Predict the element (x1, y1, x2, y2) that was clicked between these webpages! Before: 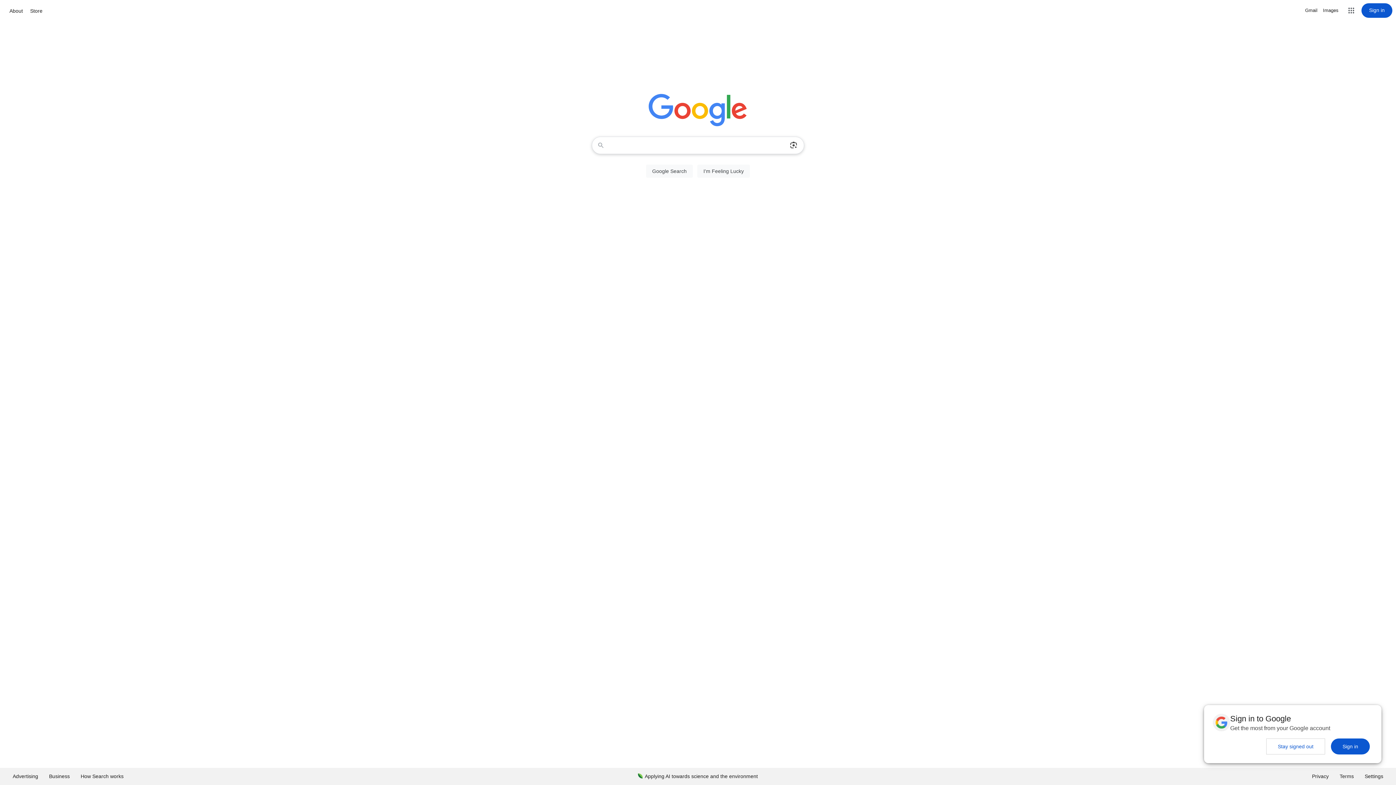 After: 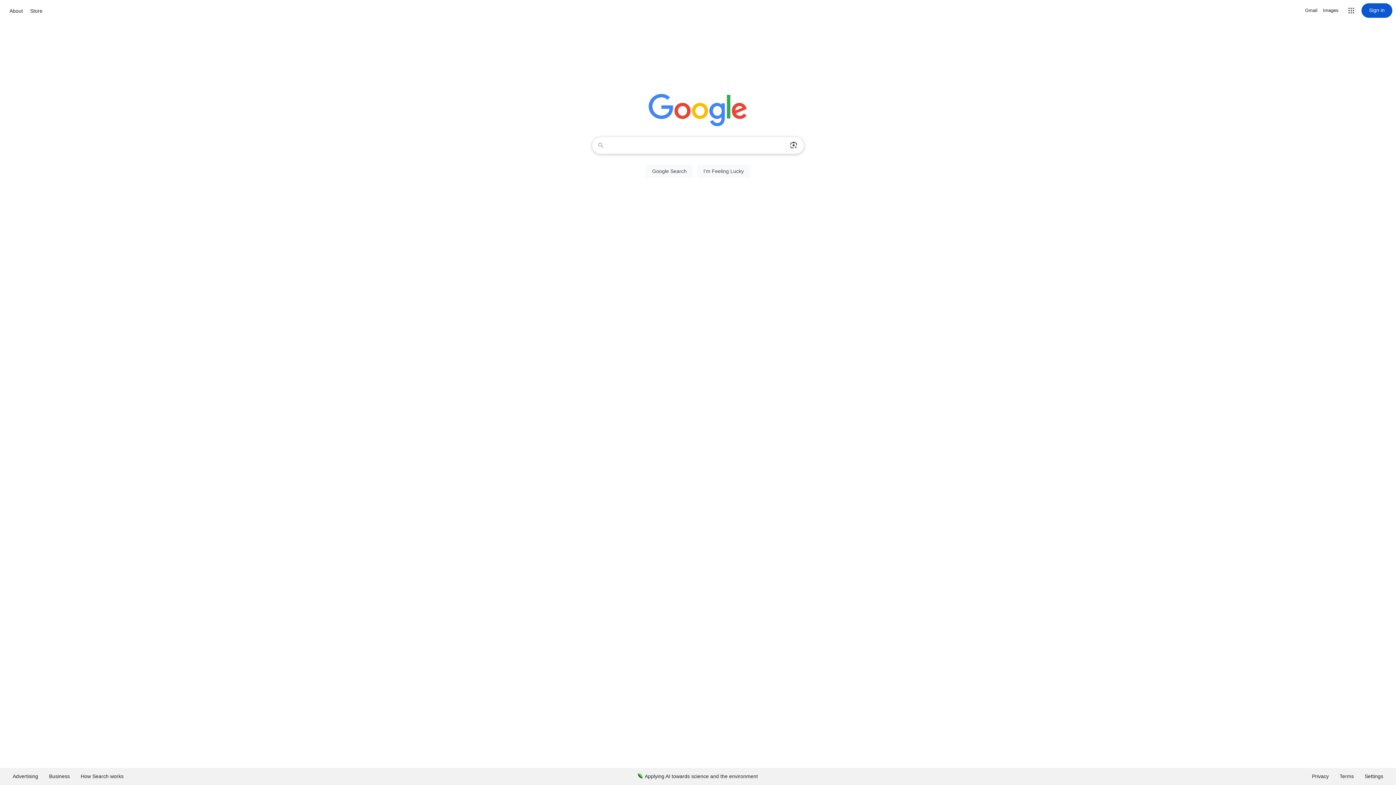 Action: label: Stay signed out bbox: (1266, 738, 1325, 754)